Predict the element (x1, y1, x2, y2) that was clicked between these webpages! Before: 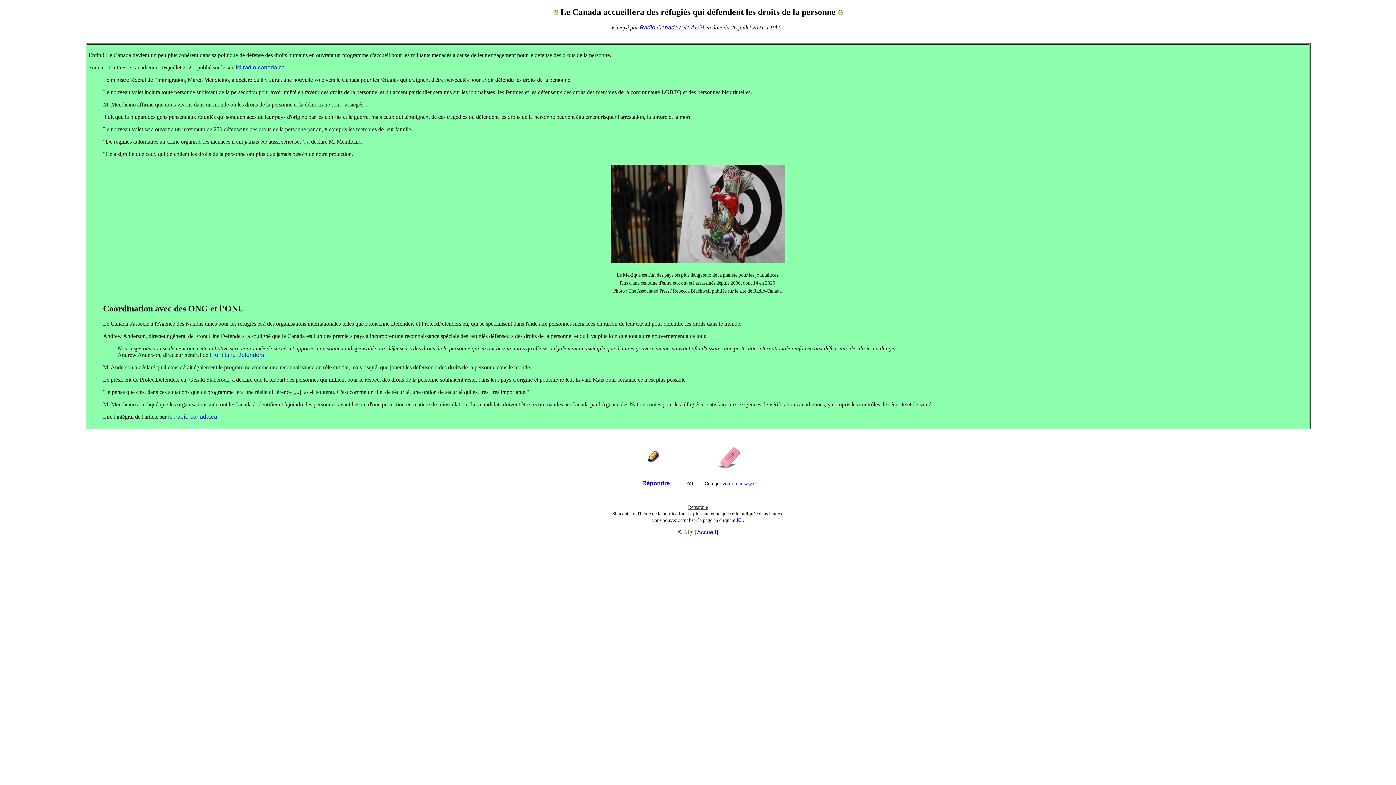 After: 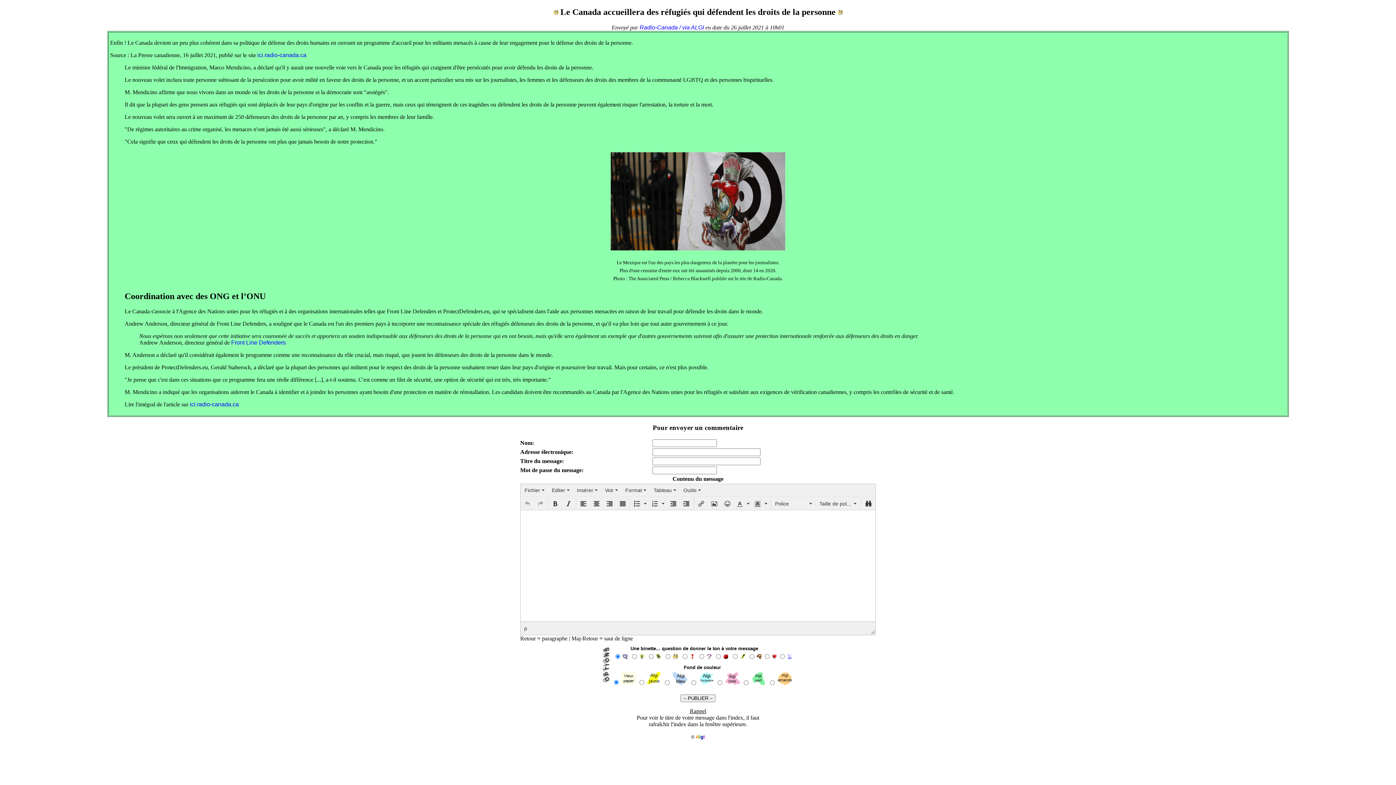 Action: label: Répondre bbox: (642, 480, 670, 486)